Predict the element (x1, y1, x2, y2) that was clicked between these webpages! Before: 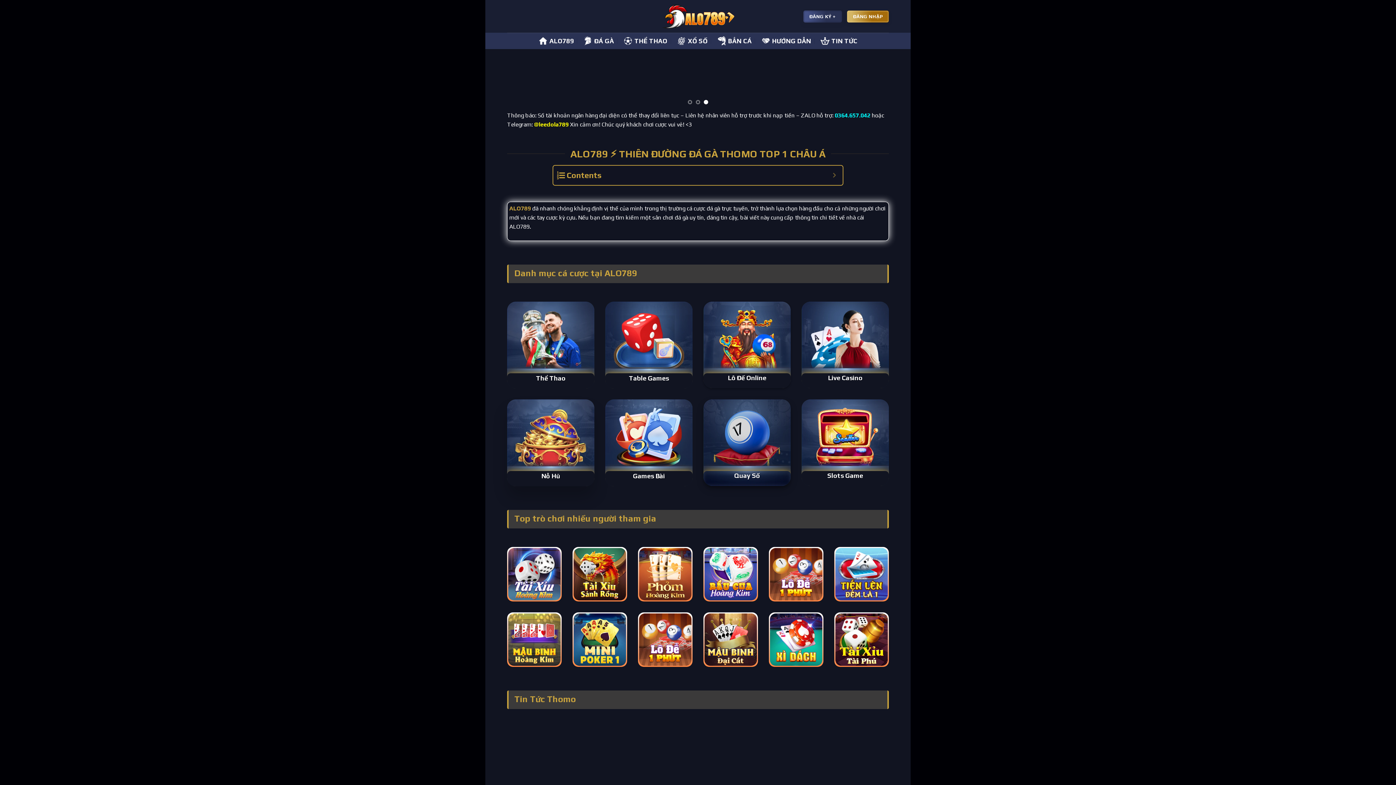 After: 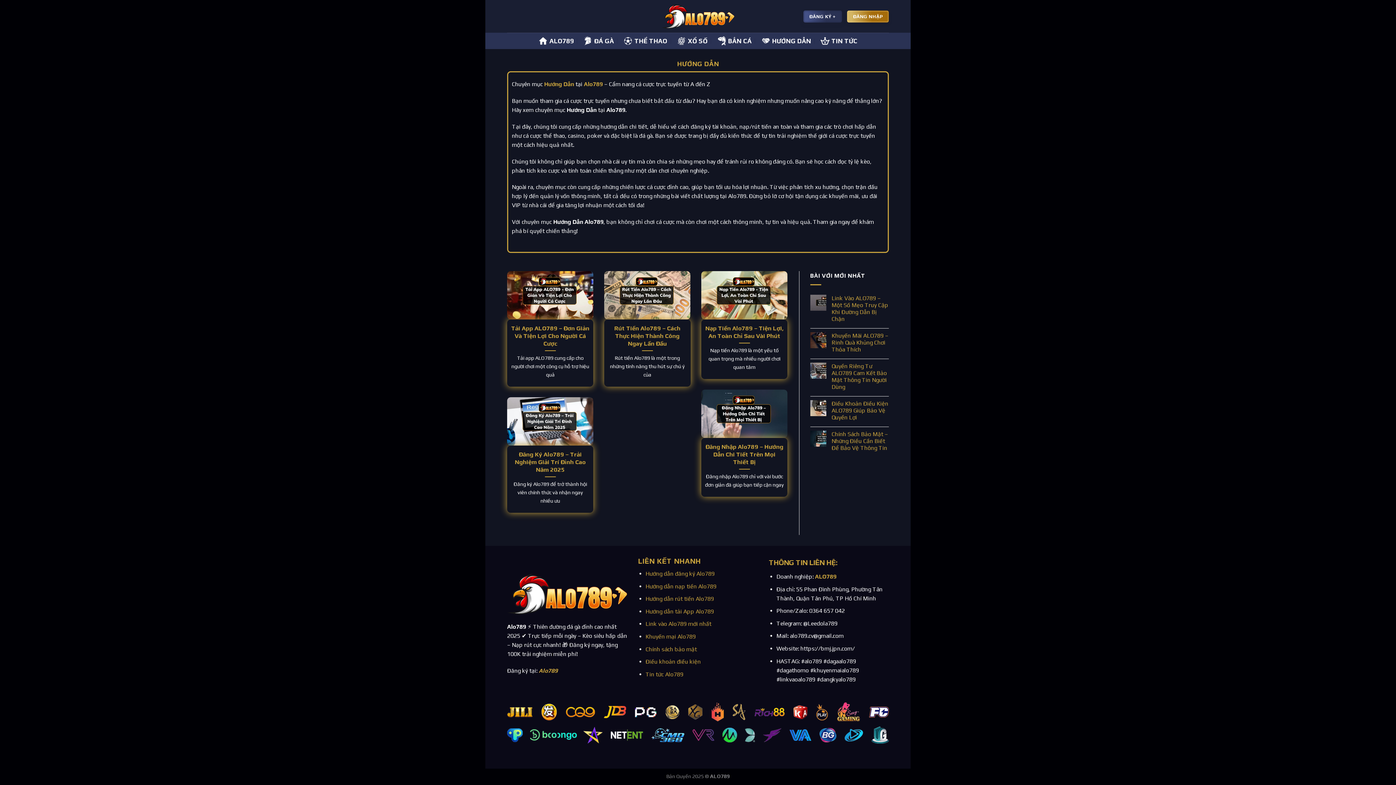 Action: bbox: (761, 32, 811, 49) label: HƯỚNG DẪN